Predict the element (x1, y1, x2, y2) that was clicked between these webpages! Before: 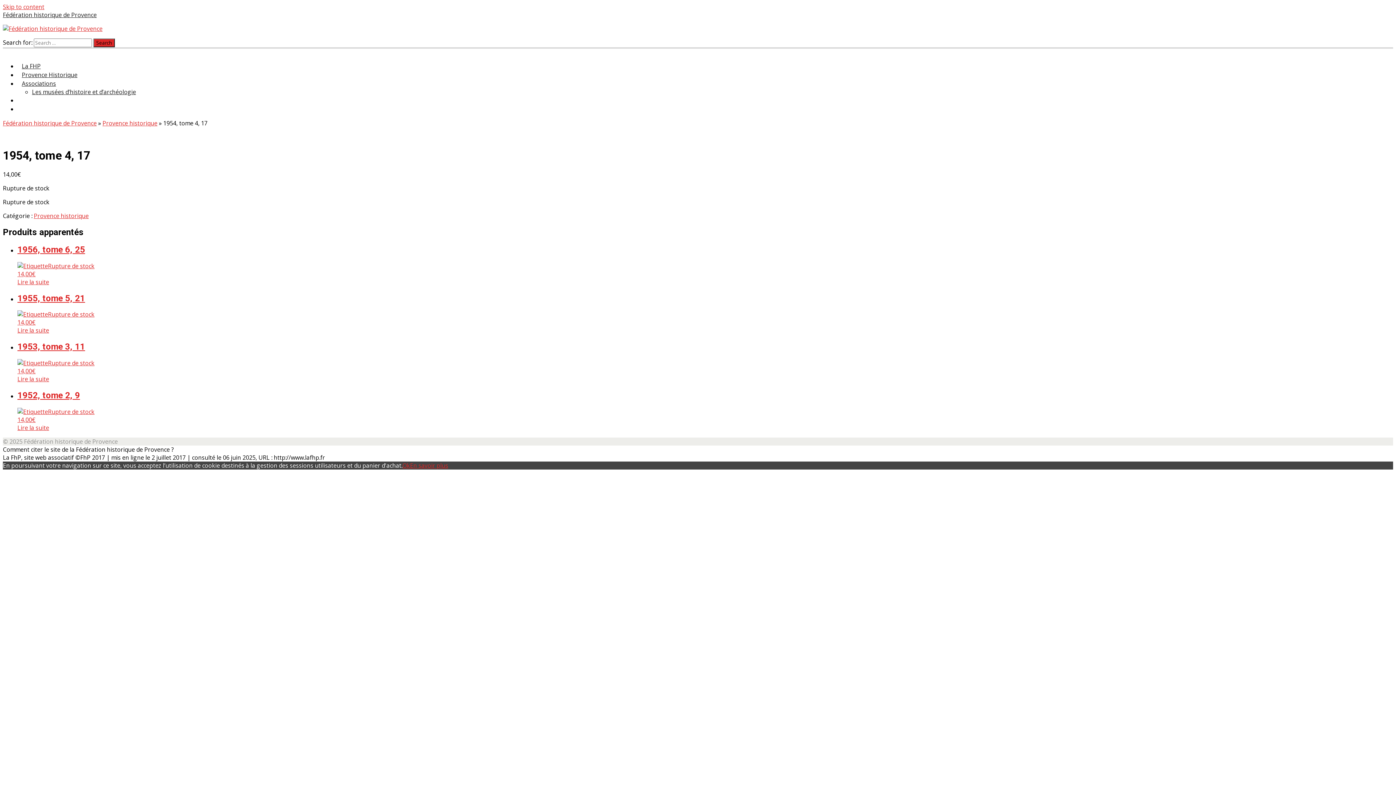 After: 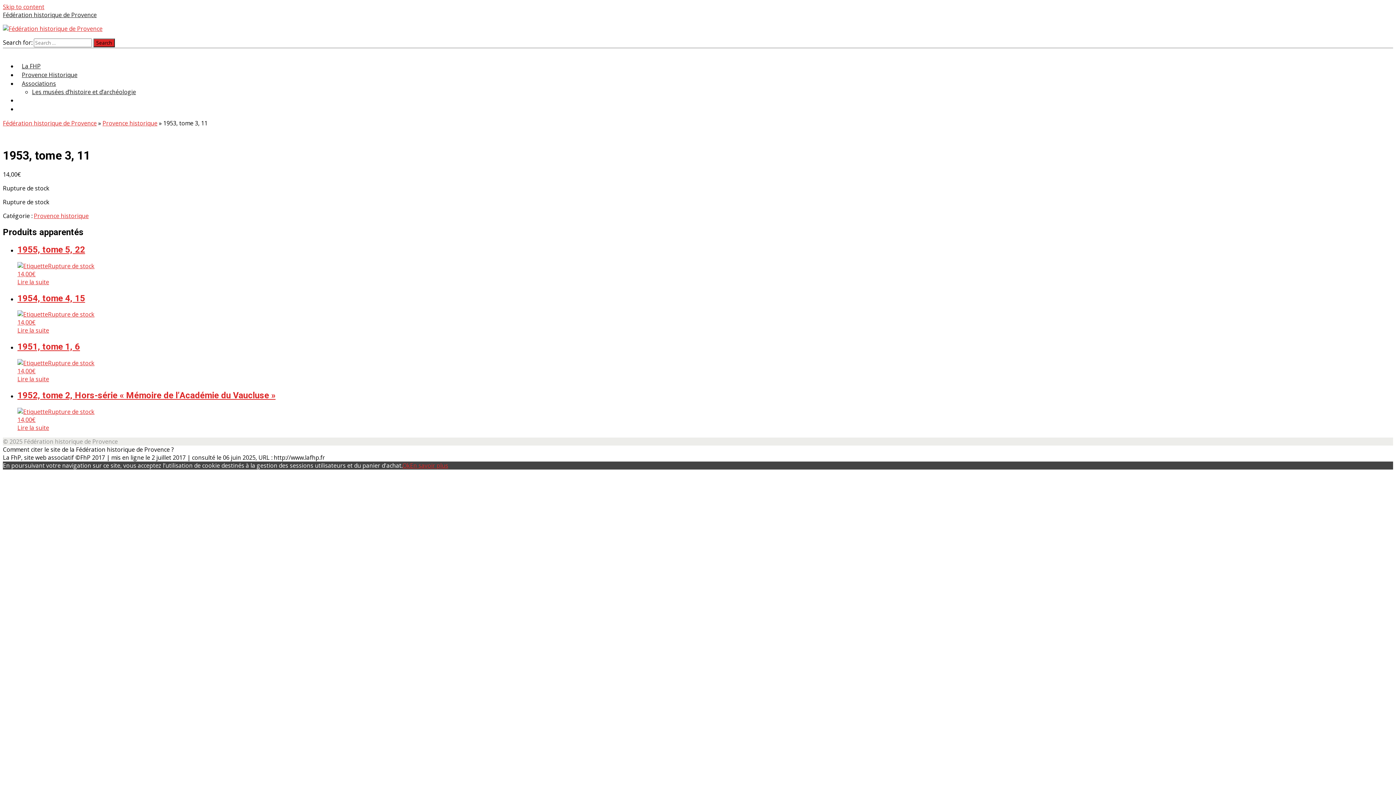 Action: label: Rupture de stock
14,00€ bbox: (17, 359, 1393, 375)